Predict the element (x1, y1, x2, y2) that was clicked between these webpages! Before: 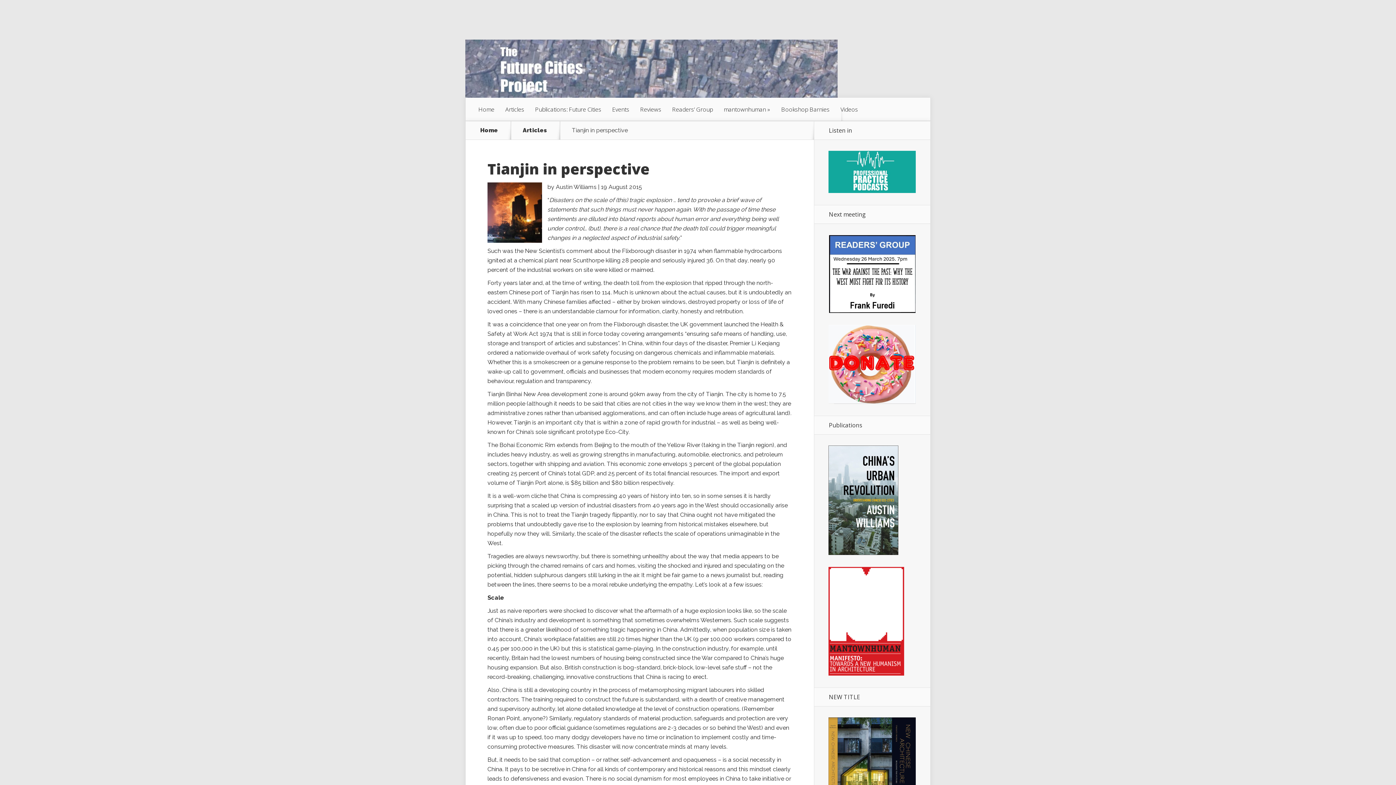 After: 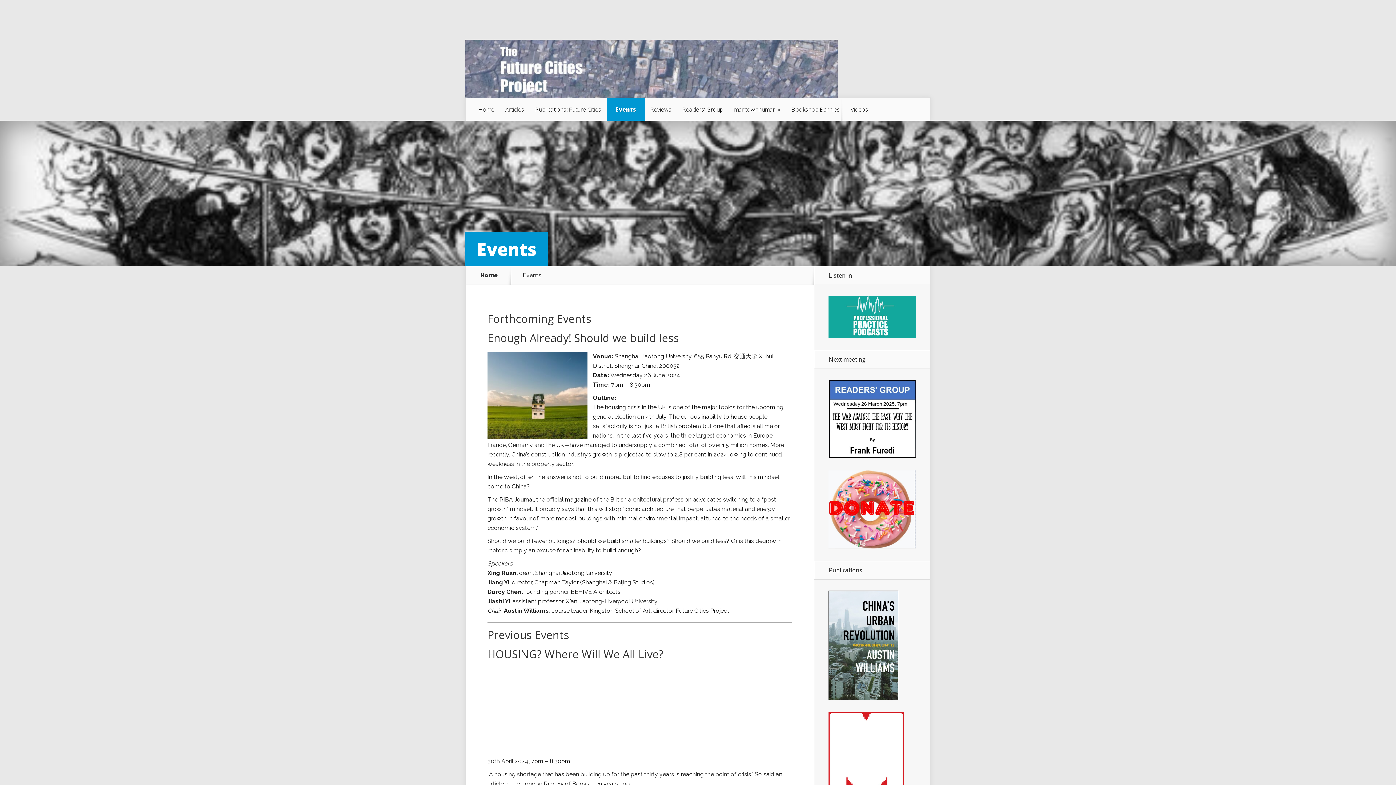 Action: label: Events bbox: (606, 97, 634, 121)